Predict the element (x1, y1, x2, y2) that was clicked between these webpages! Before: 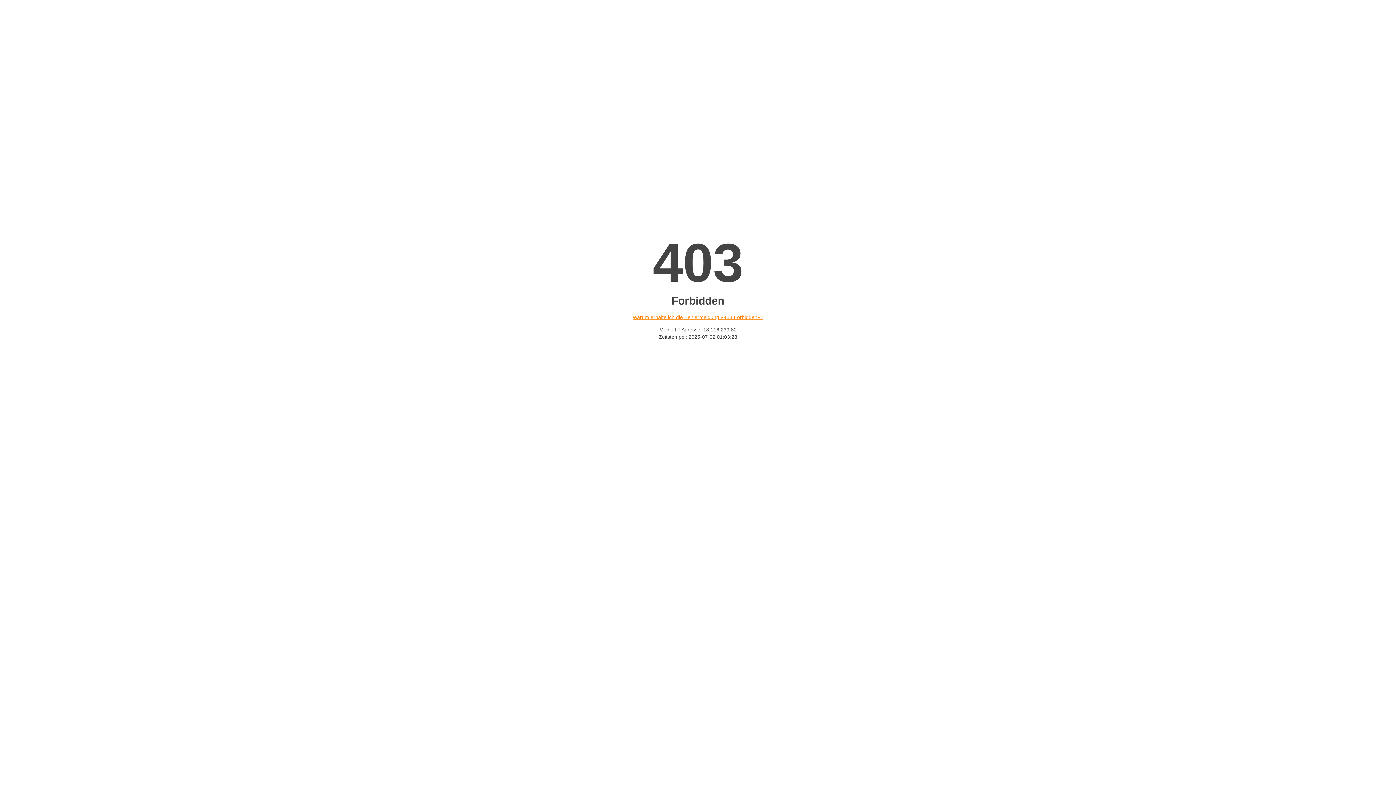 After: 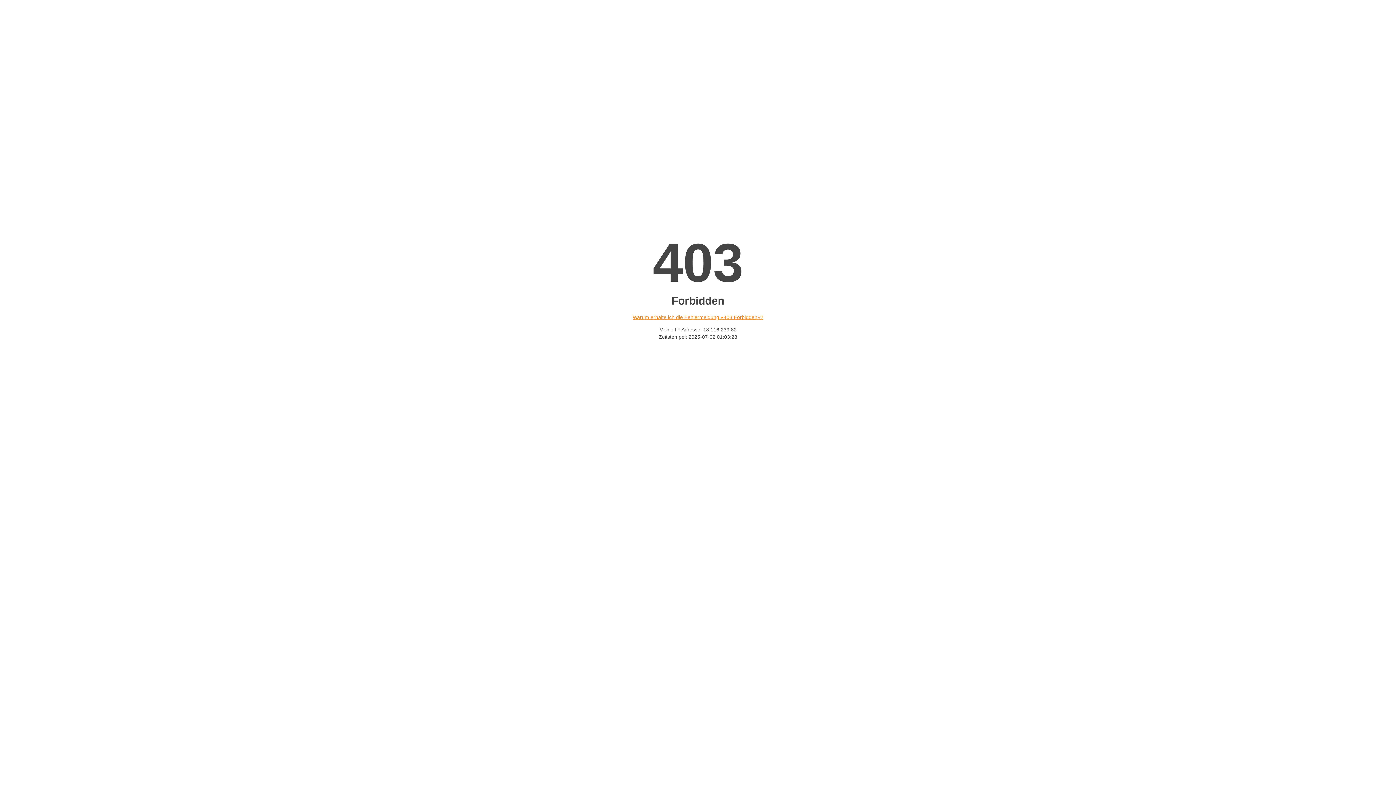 Action: bbox: (632, 314, 763, 320) label: Warum erhalte ich die Fehlermeldung «403 Forbidden»?